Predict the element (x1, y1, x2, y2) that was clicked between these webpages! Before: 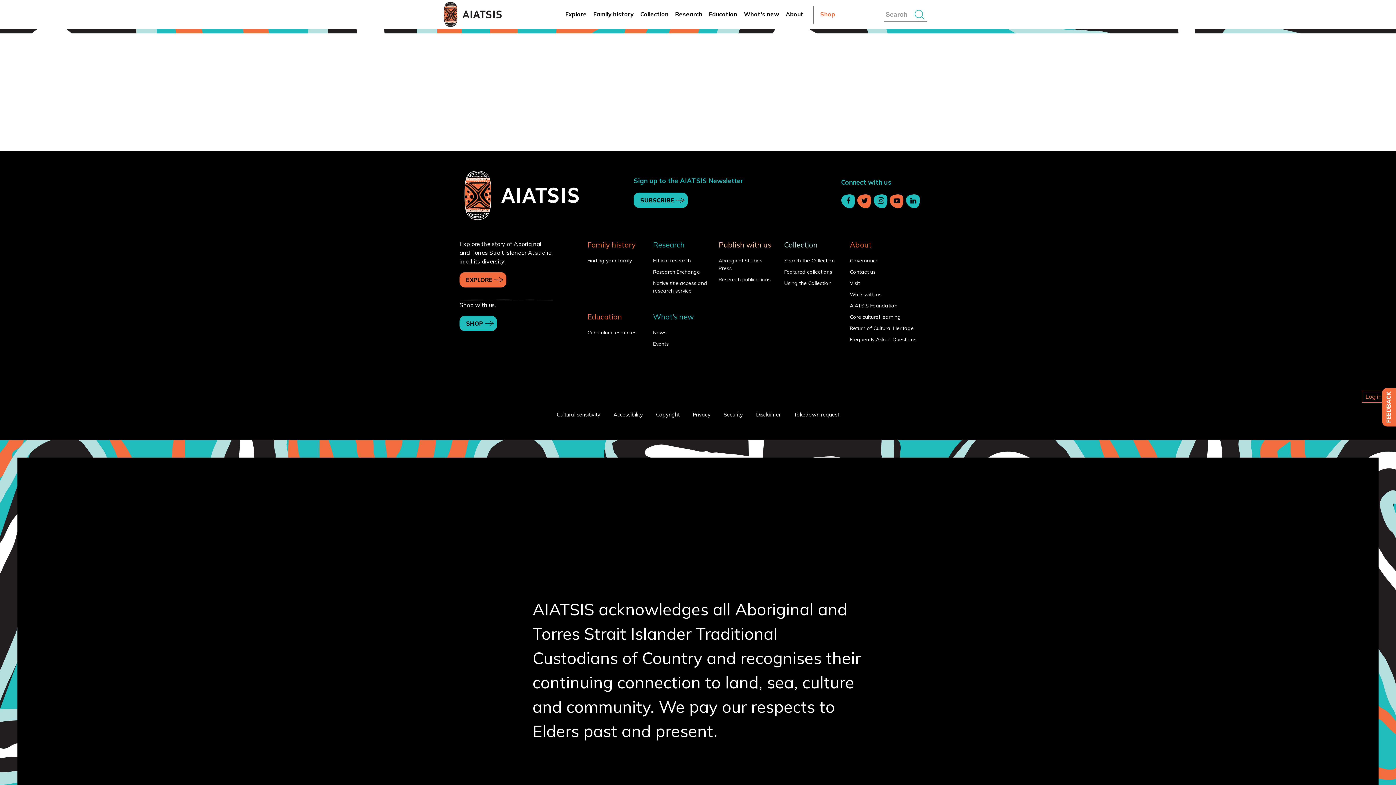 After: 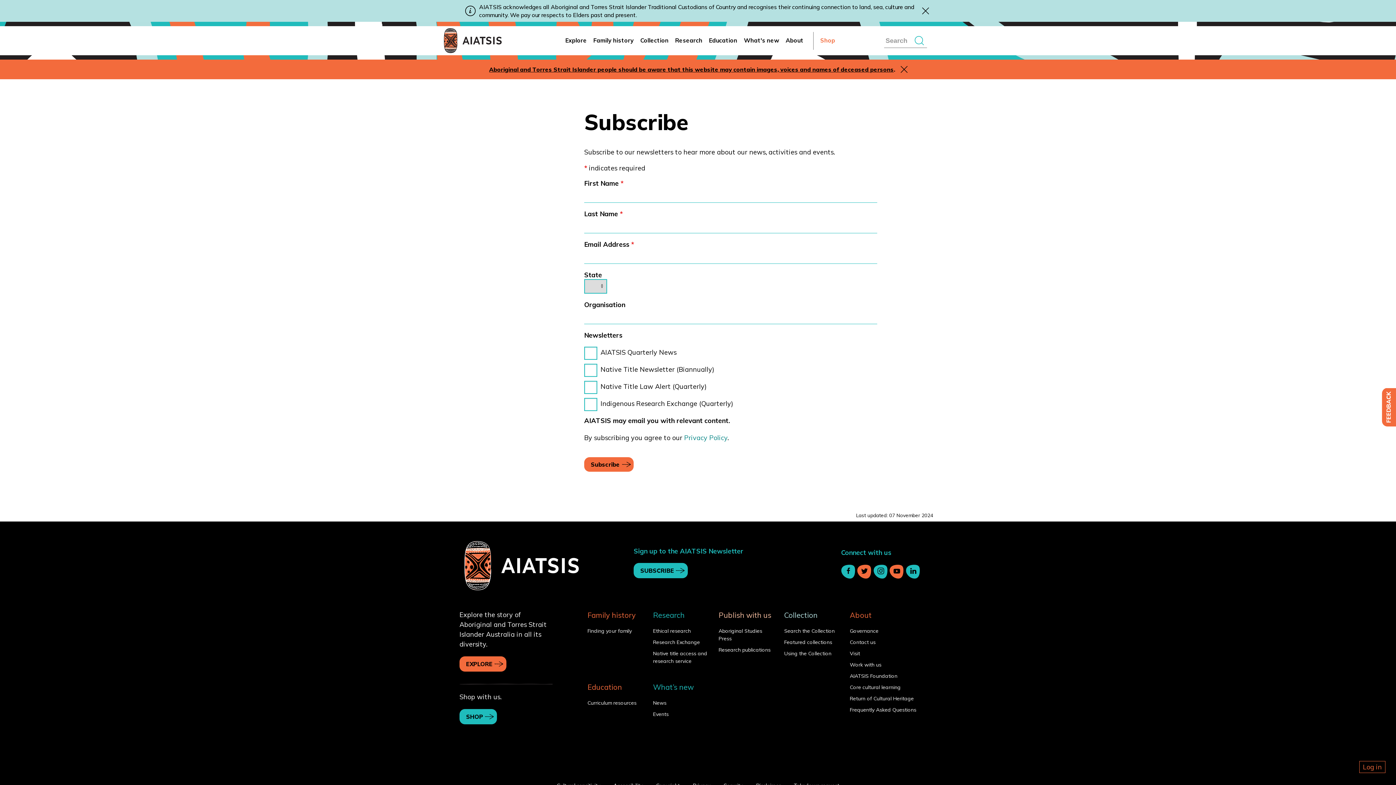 Action: bbox: (633, 192, 688, 208) label: SUBSCRIBE